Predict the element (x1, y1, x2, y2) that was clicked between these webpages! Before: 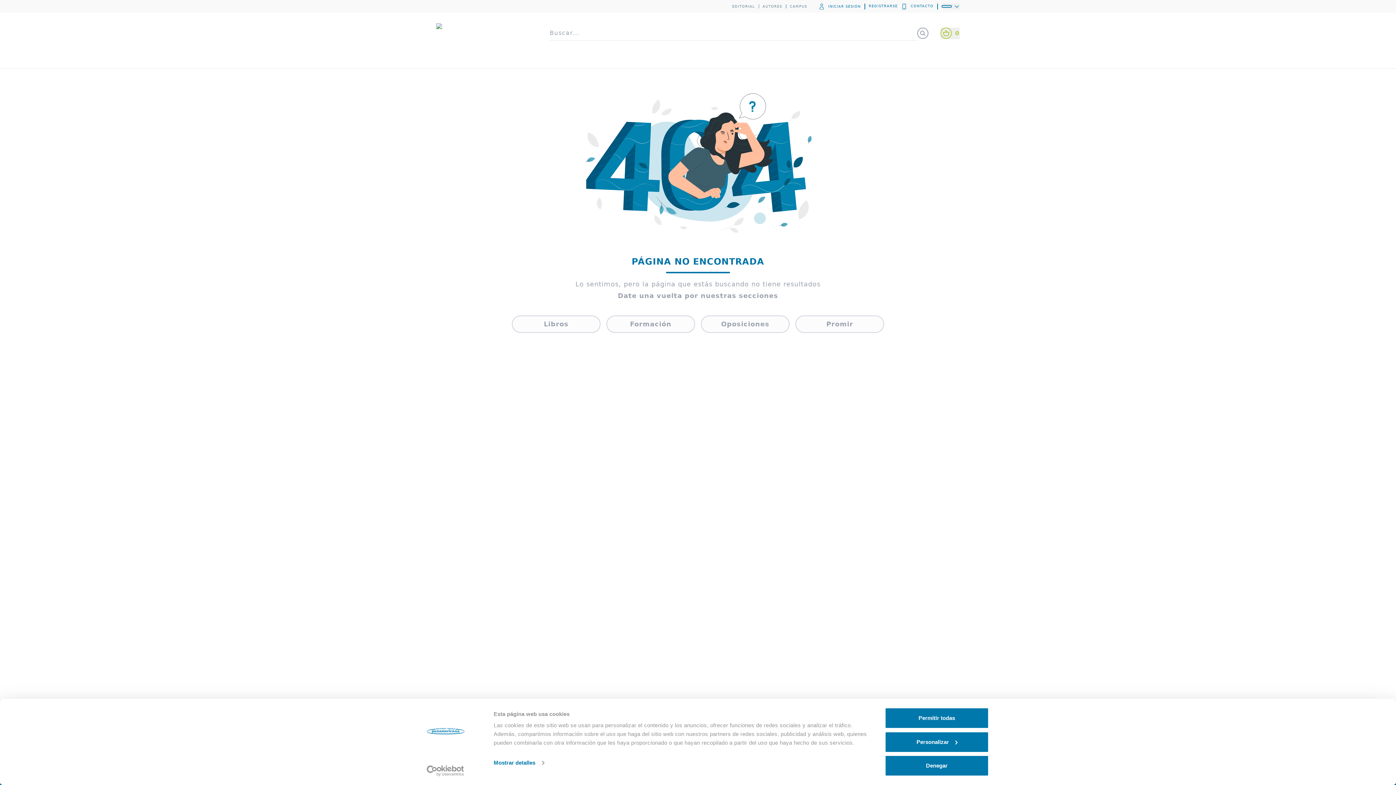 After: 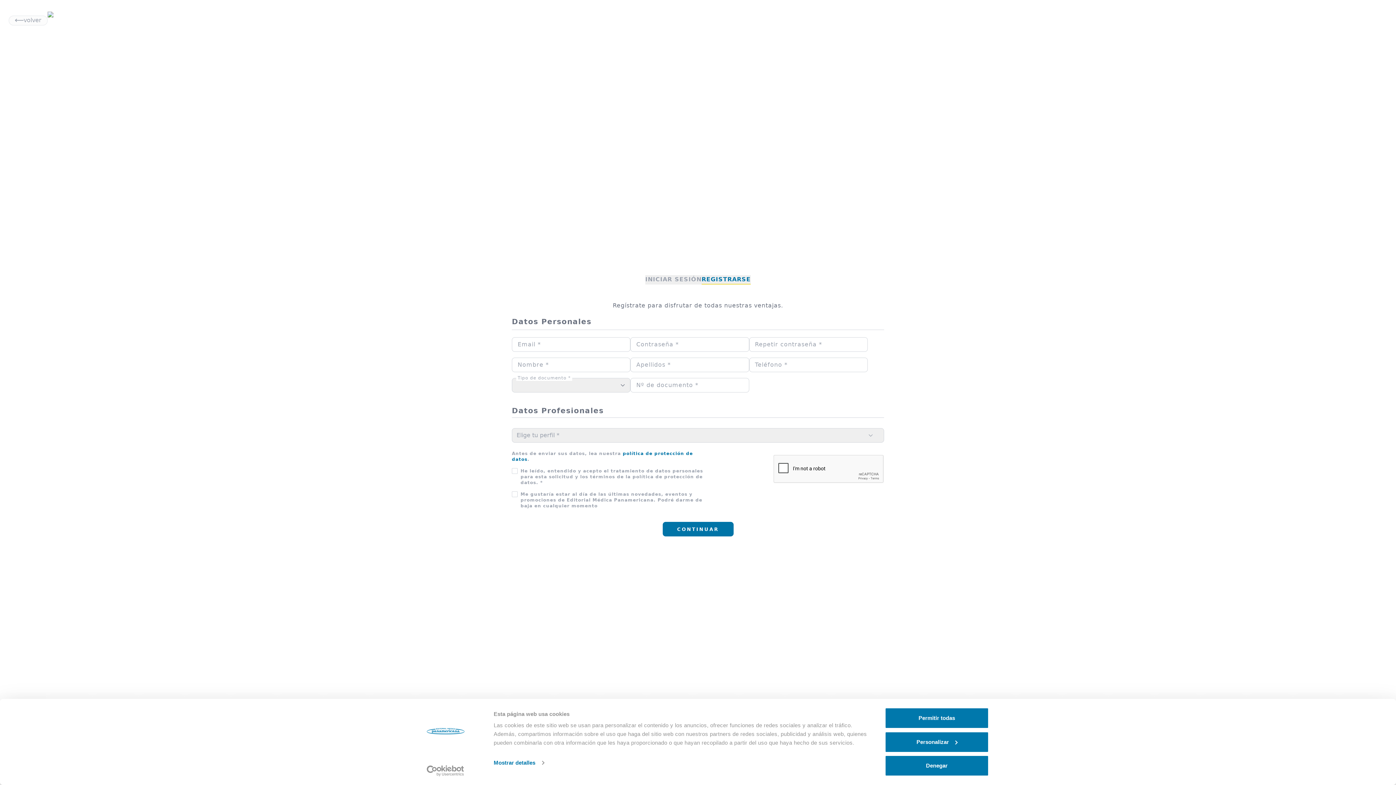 Action: label: REGISTRARSE bbox: (864, 3, 897, 9)